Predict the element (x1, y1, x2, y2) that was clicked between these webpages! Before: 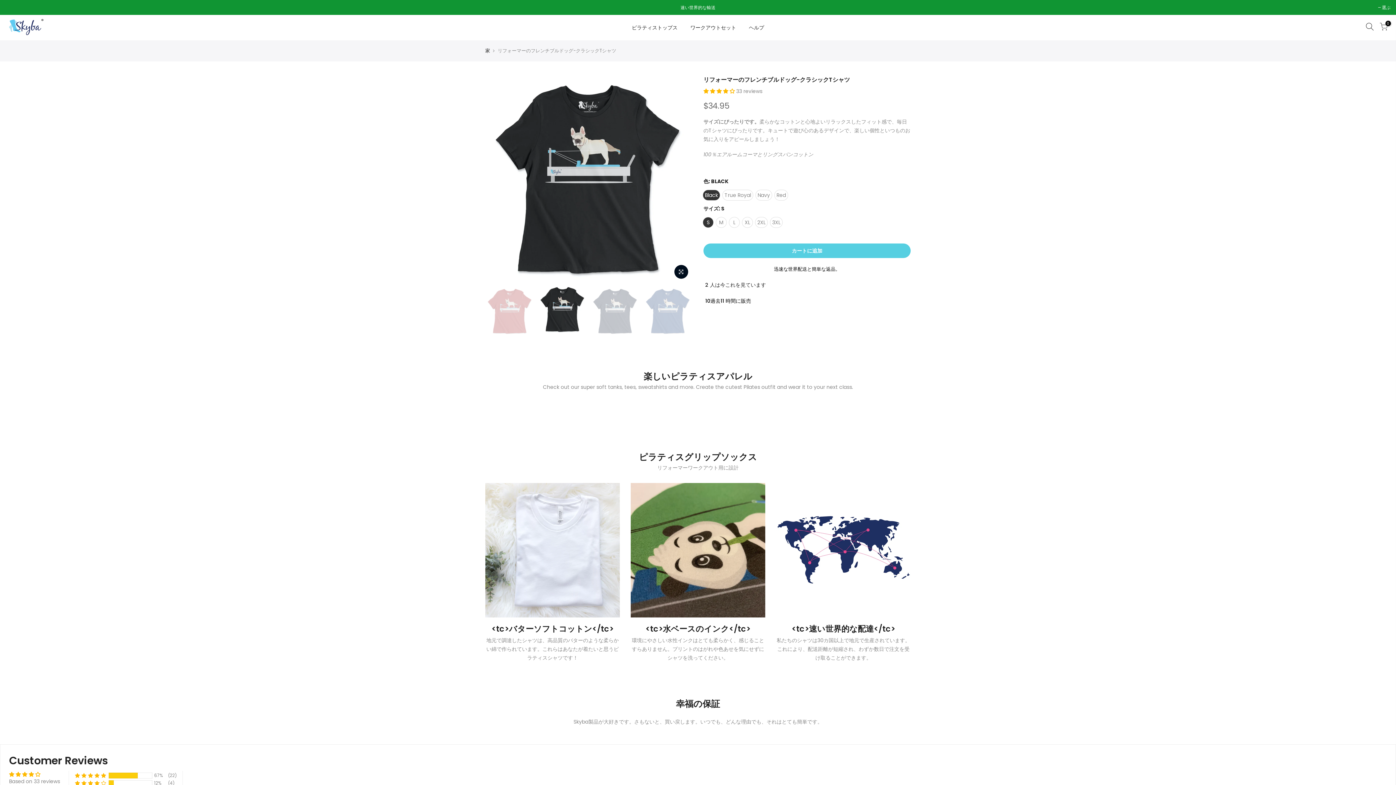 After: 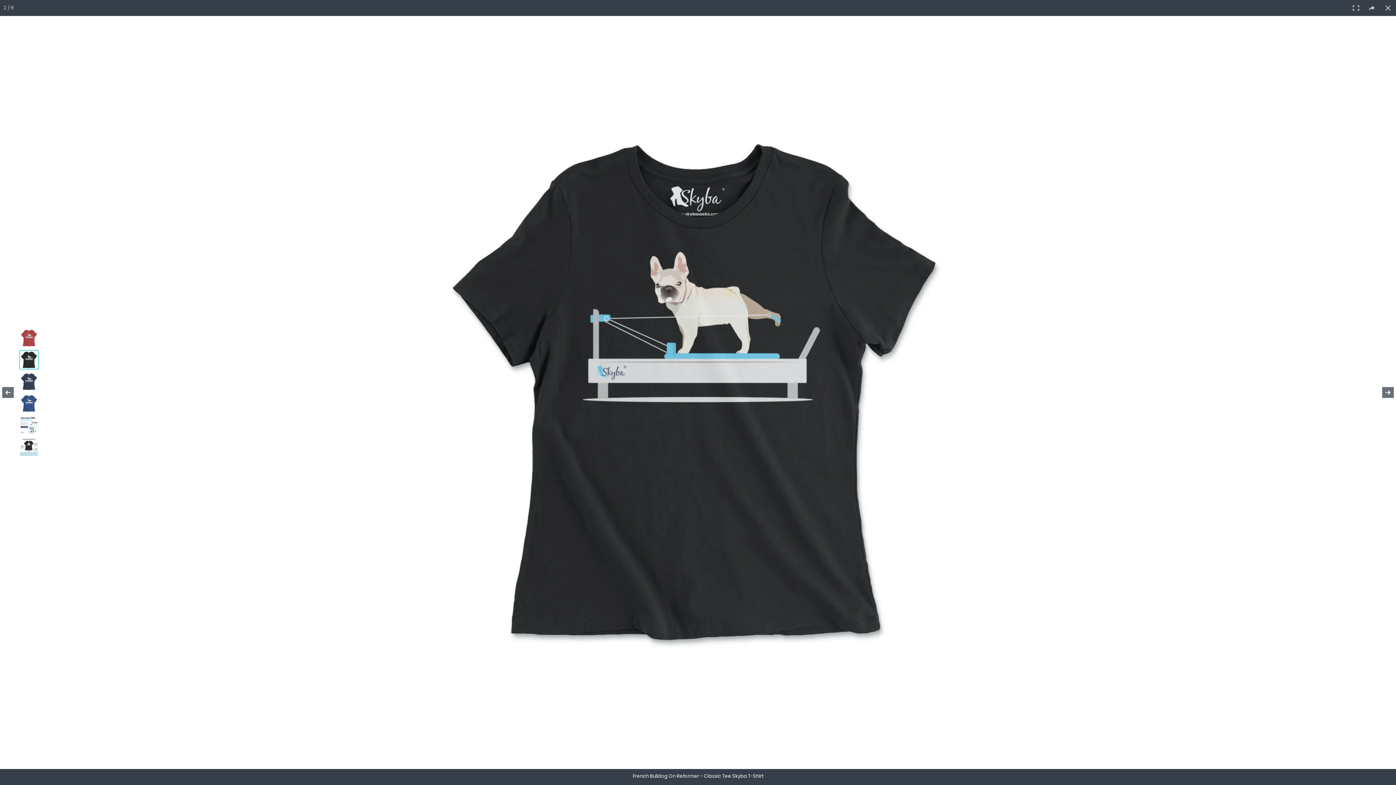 Action: bbox: (674, 265, 688, 278)